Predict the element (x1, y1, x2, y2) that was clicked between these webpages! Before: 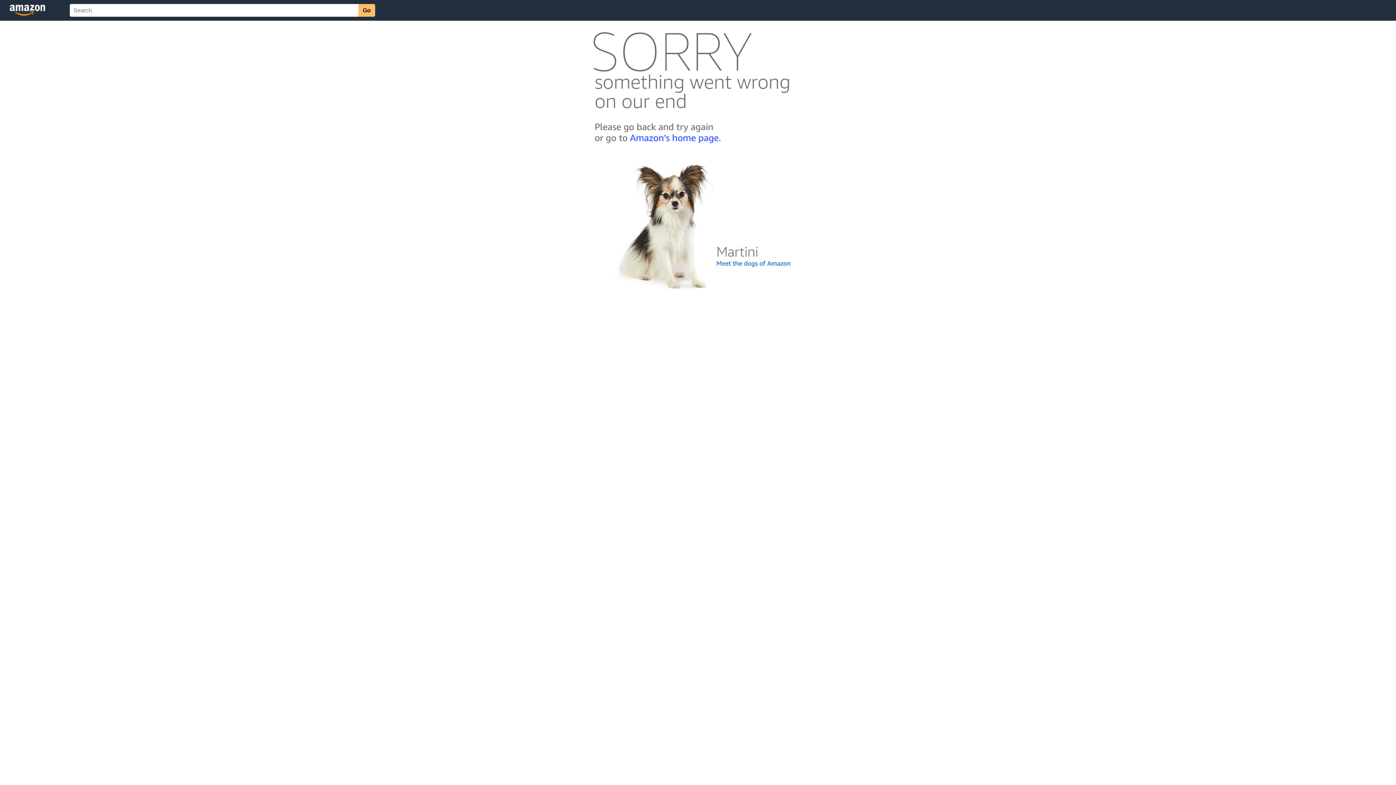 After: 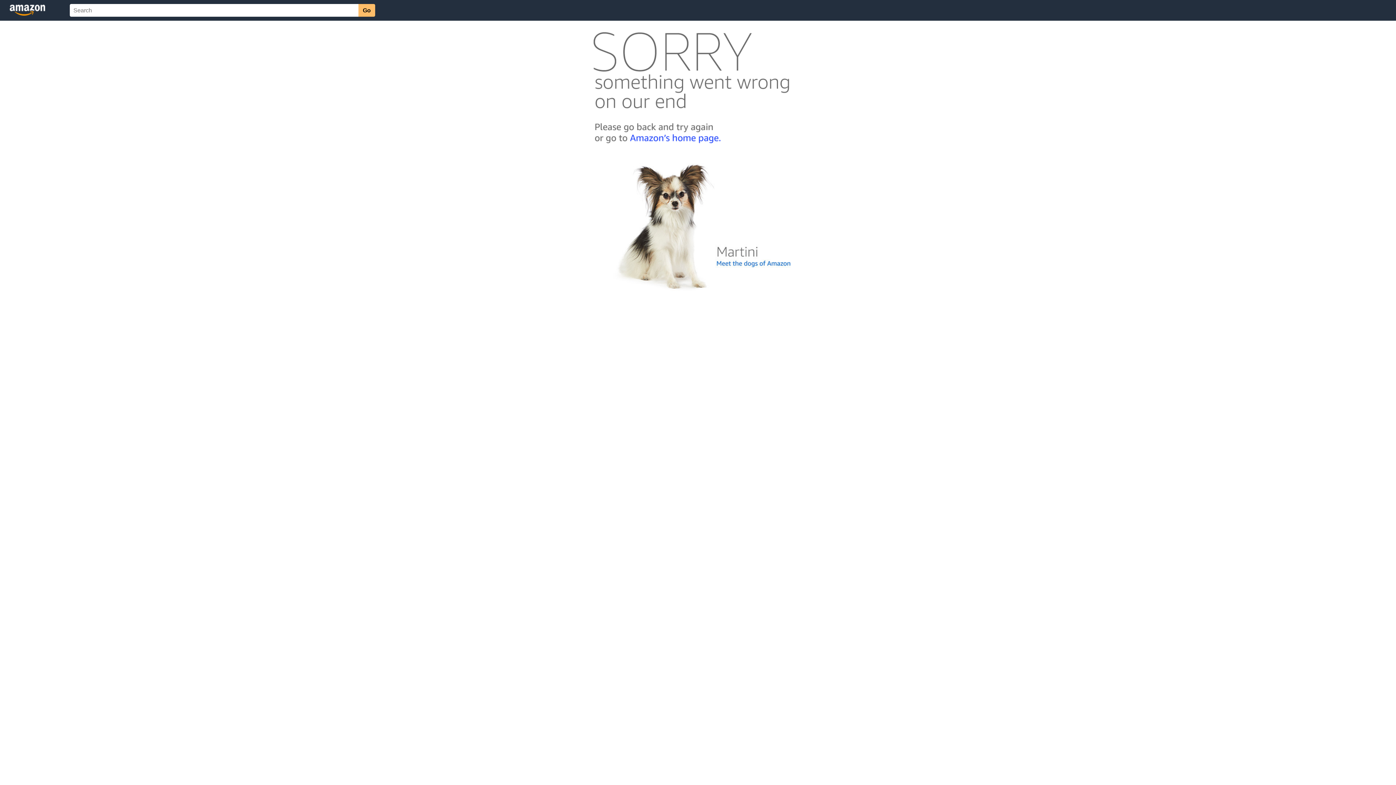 Action: bbox: (592, 300, 803, 306)